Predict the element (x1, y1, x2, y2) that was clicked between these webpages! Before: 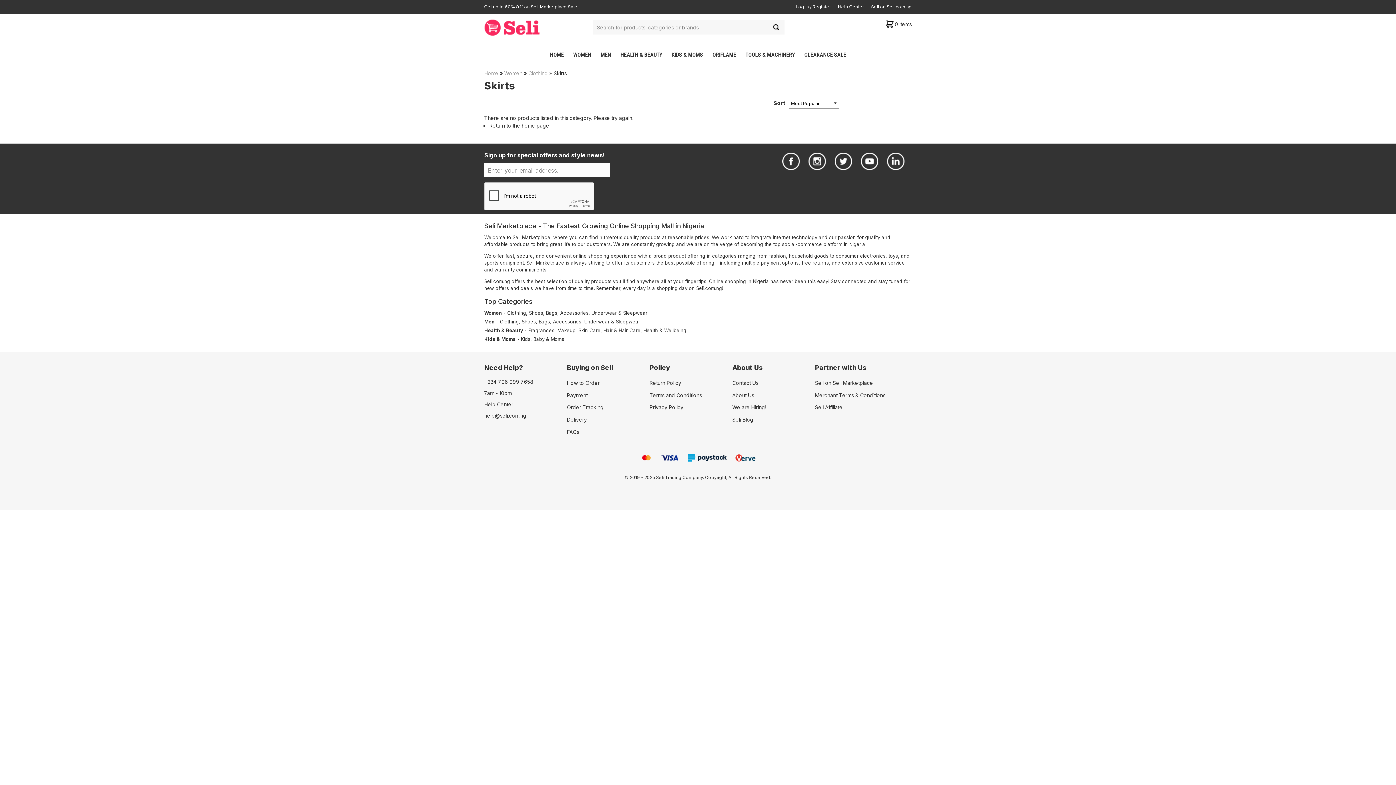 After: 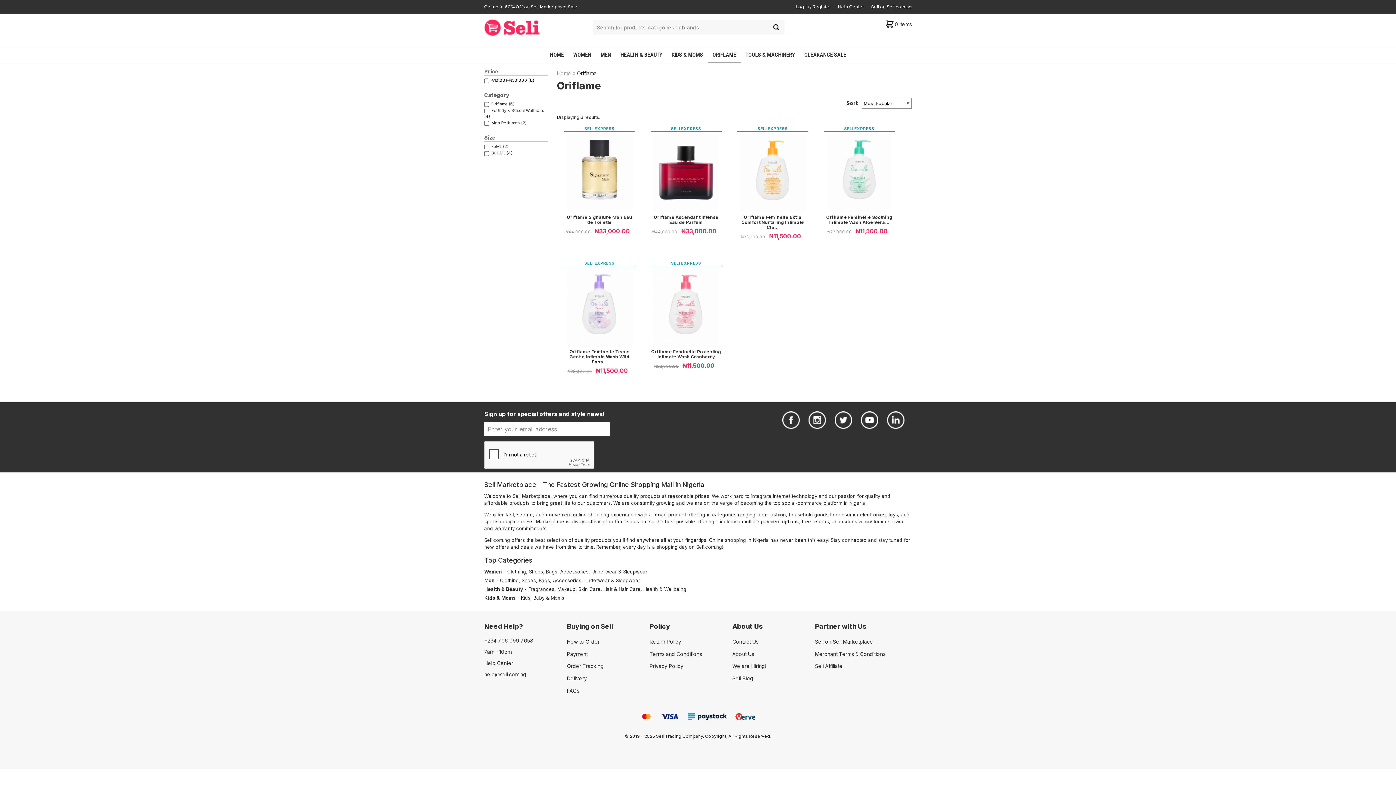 Action: bbox: (707, 47, 741, 63) label: ORIFLAME